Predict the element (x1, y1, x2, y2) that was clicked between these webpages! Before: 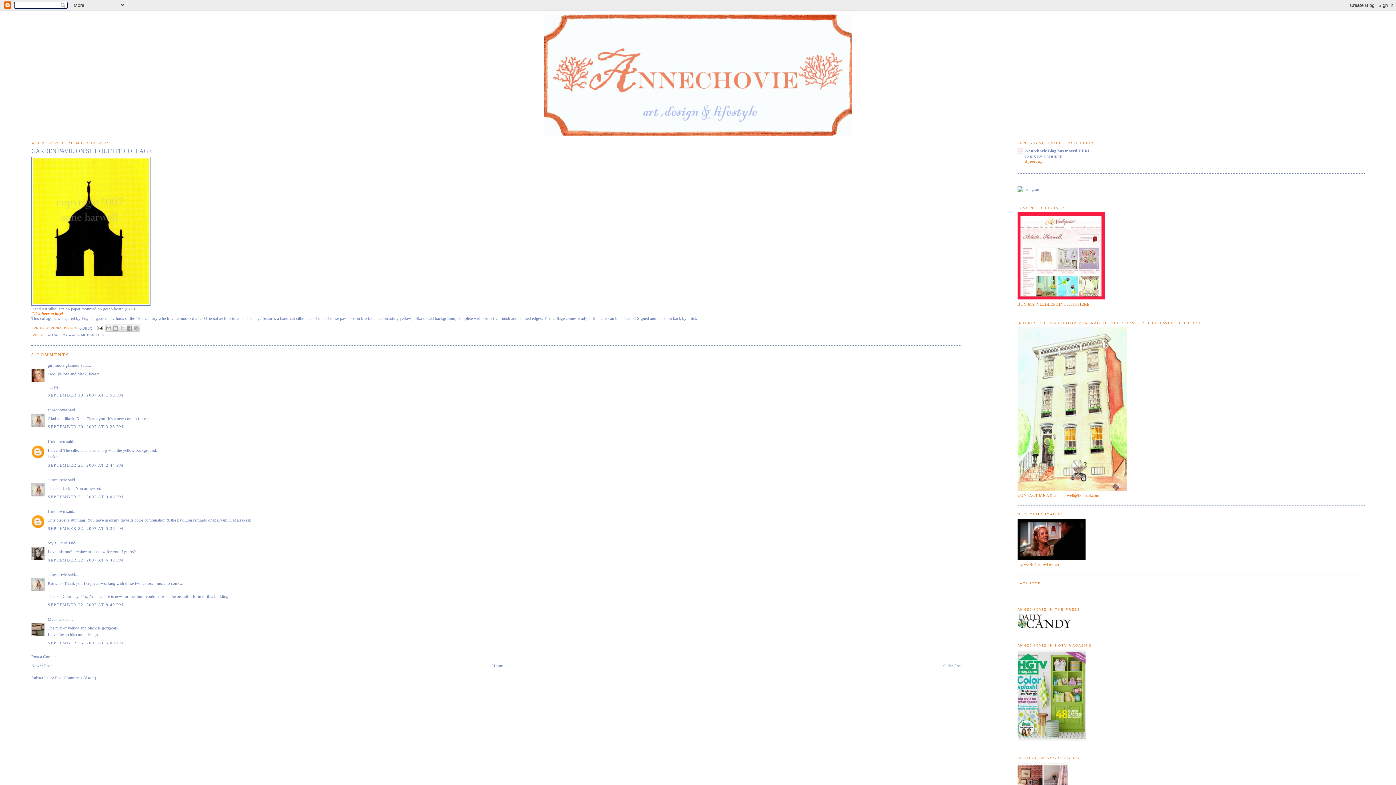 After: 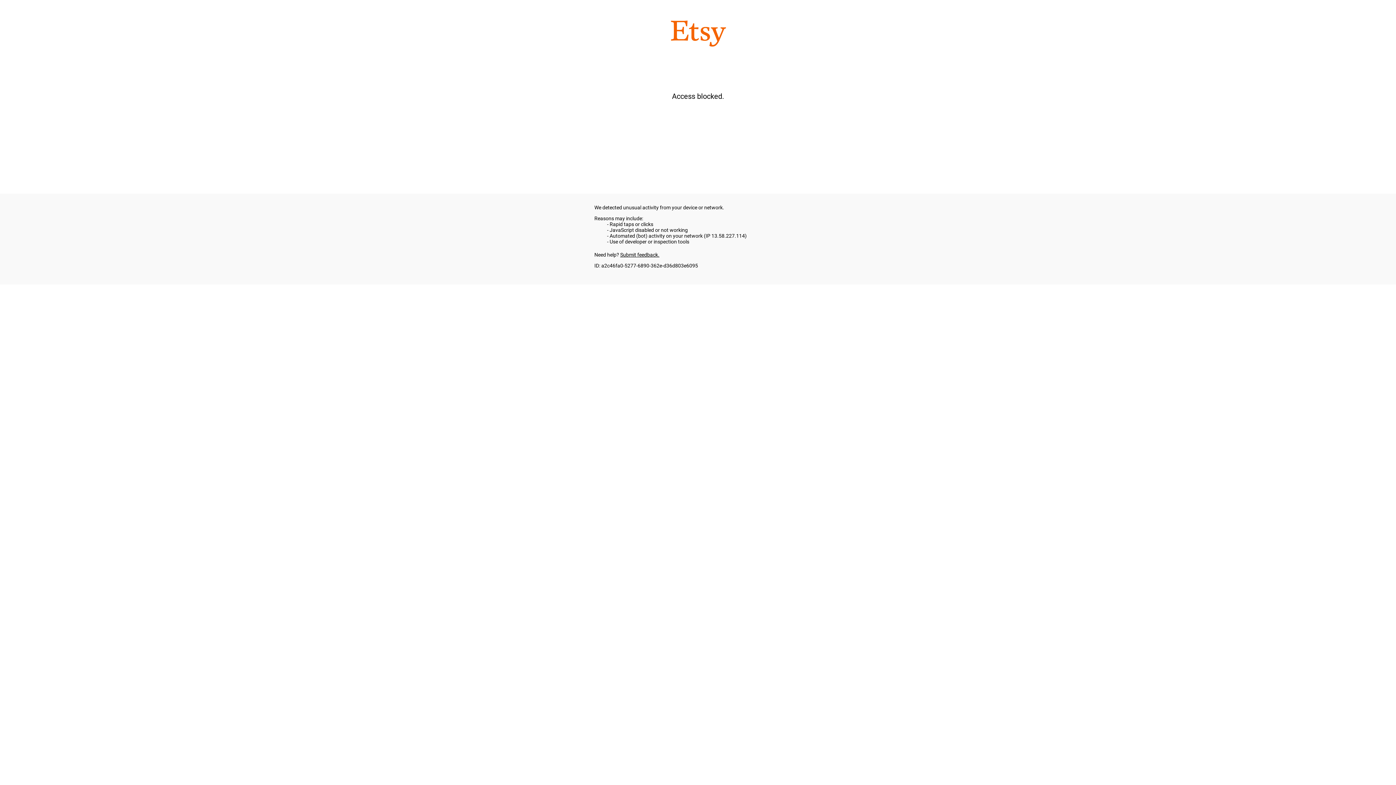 Action: bbox: (1017, 556, 1085, 561)